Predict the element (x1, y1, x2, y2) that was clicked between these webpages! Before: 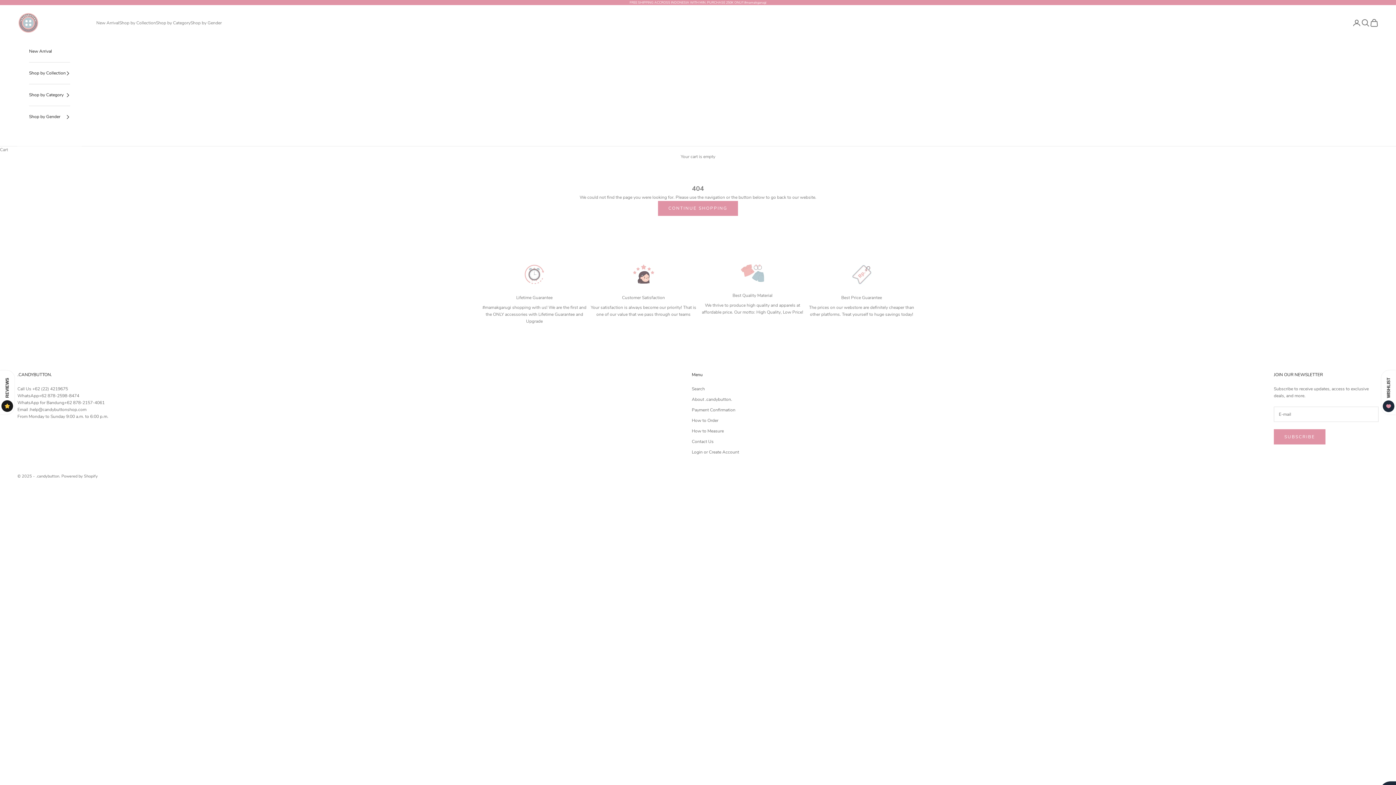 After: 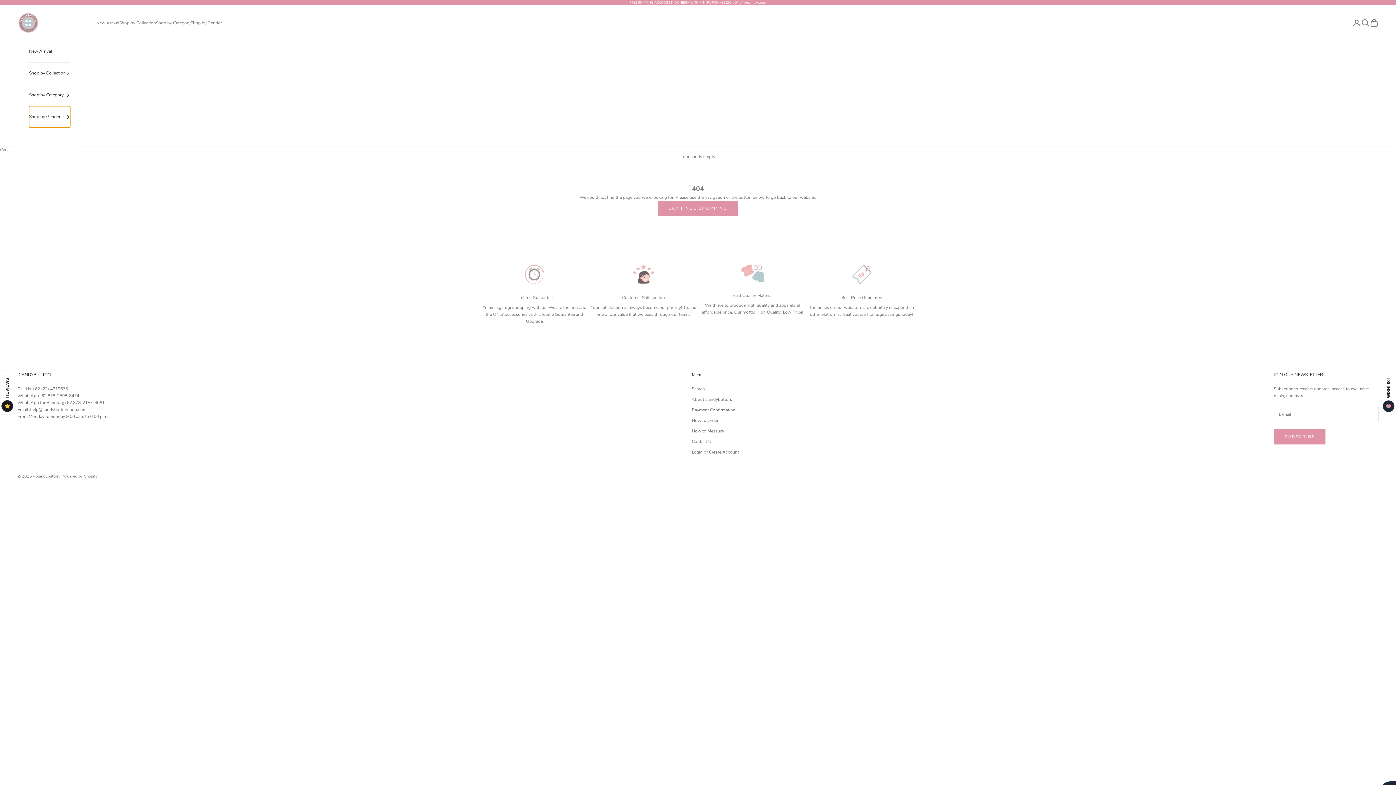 Action: bbox: (29, 106, 70, 127) label: Shop by Gender